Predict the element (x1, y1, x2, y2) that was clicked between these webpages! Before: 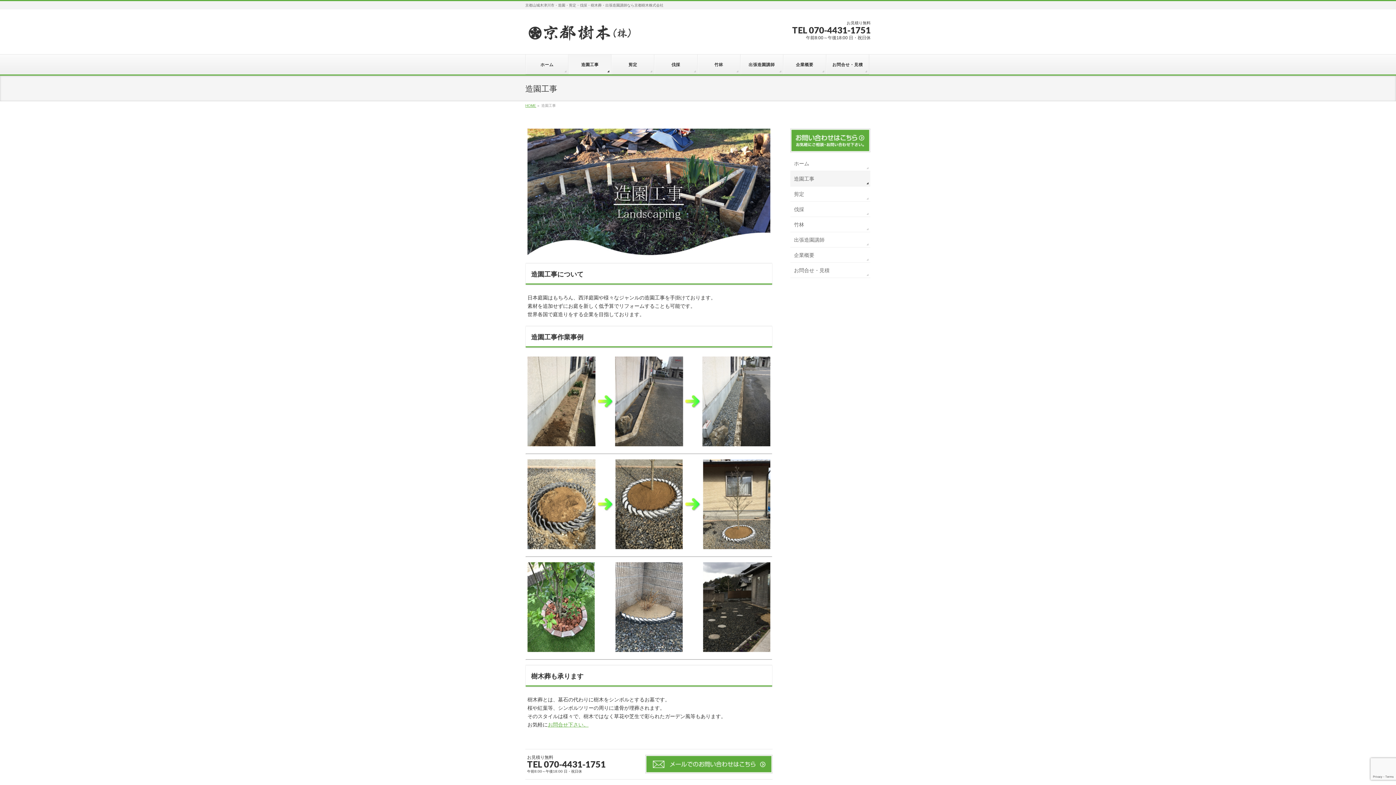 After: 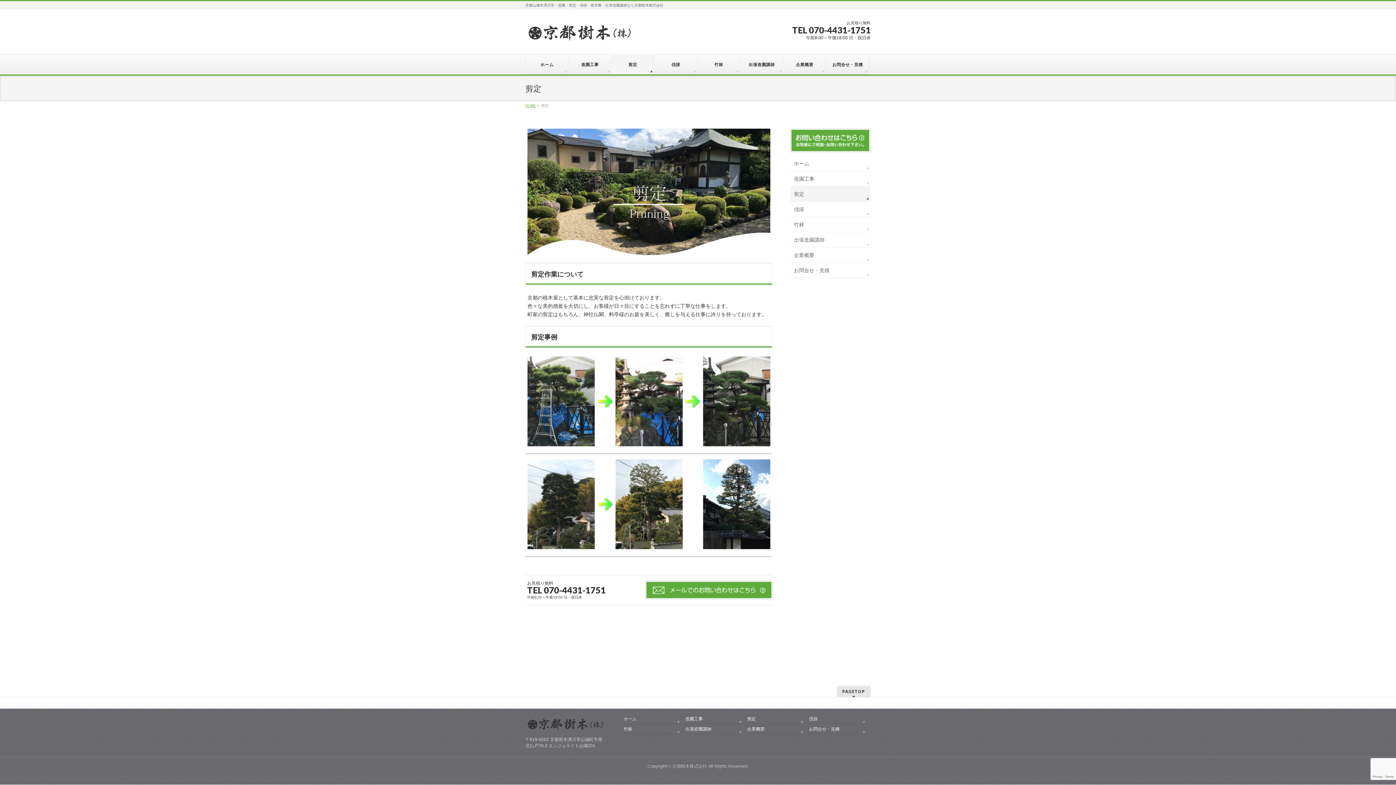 Action: bbox: (611, 54, 654, 74) label: 剪定